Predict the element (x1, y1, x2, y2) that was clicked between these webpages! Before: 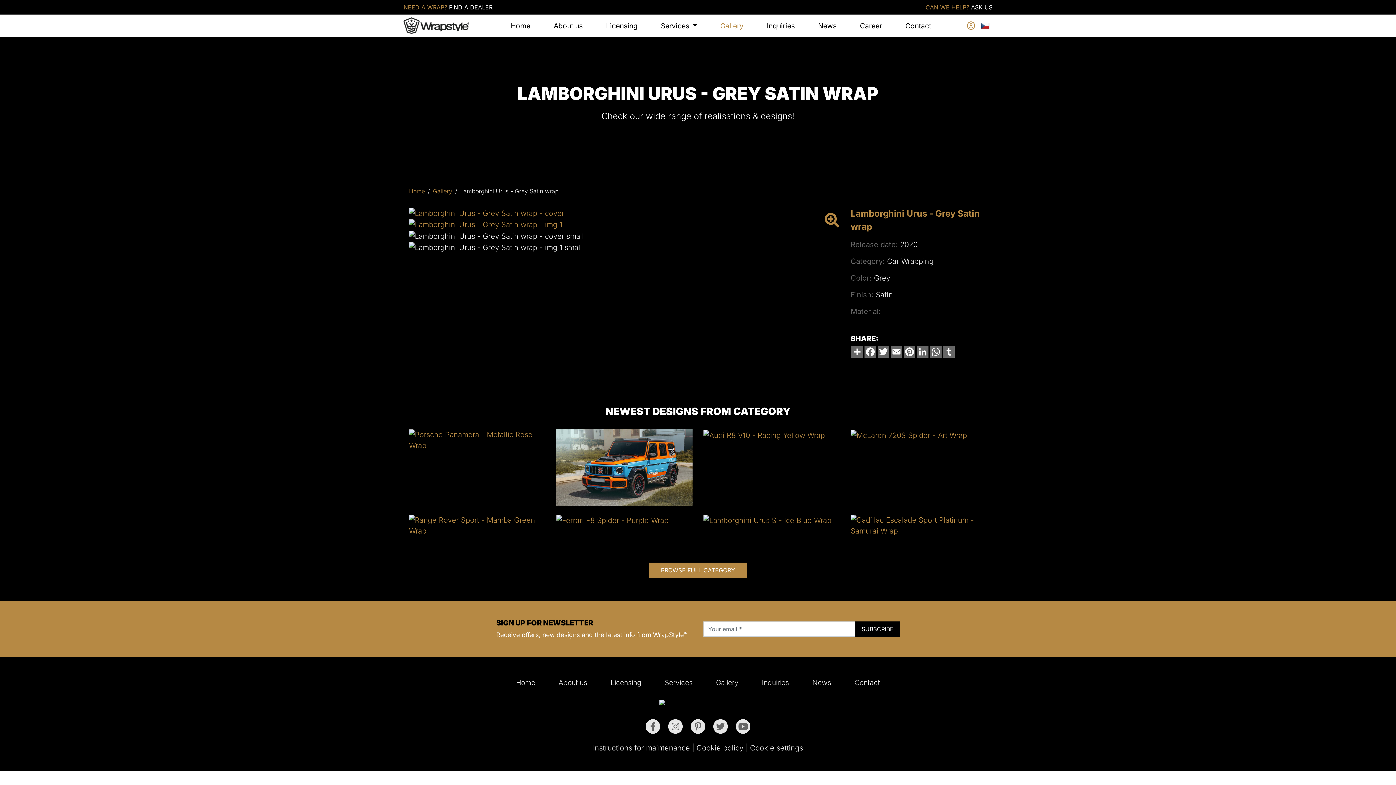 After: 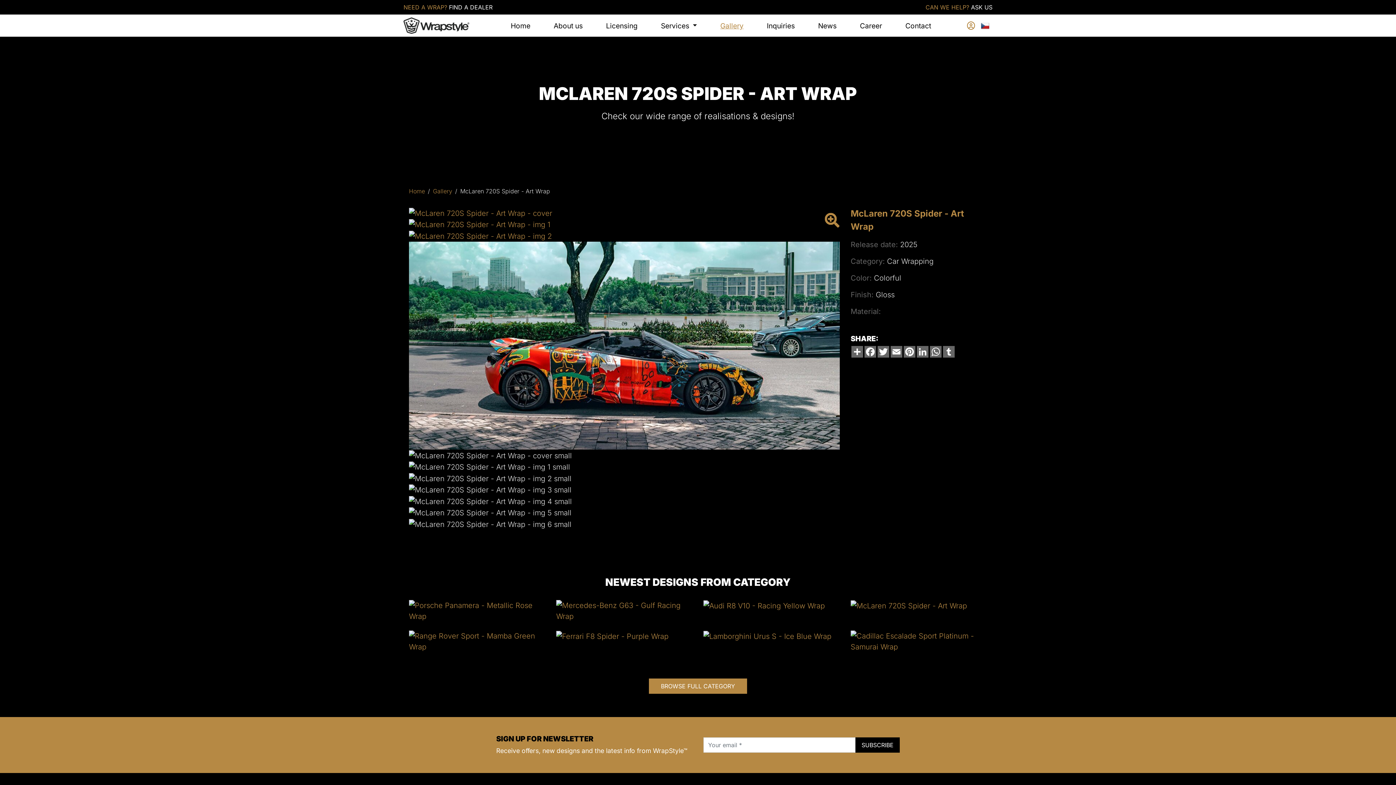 Action: bbox: (850, 430, 967, 439)